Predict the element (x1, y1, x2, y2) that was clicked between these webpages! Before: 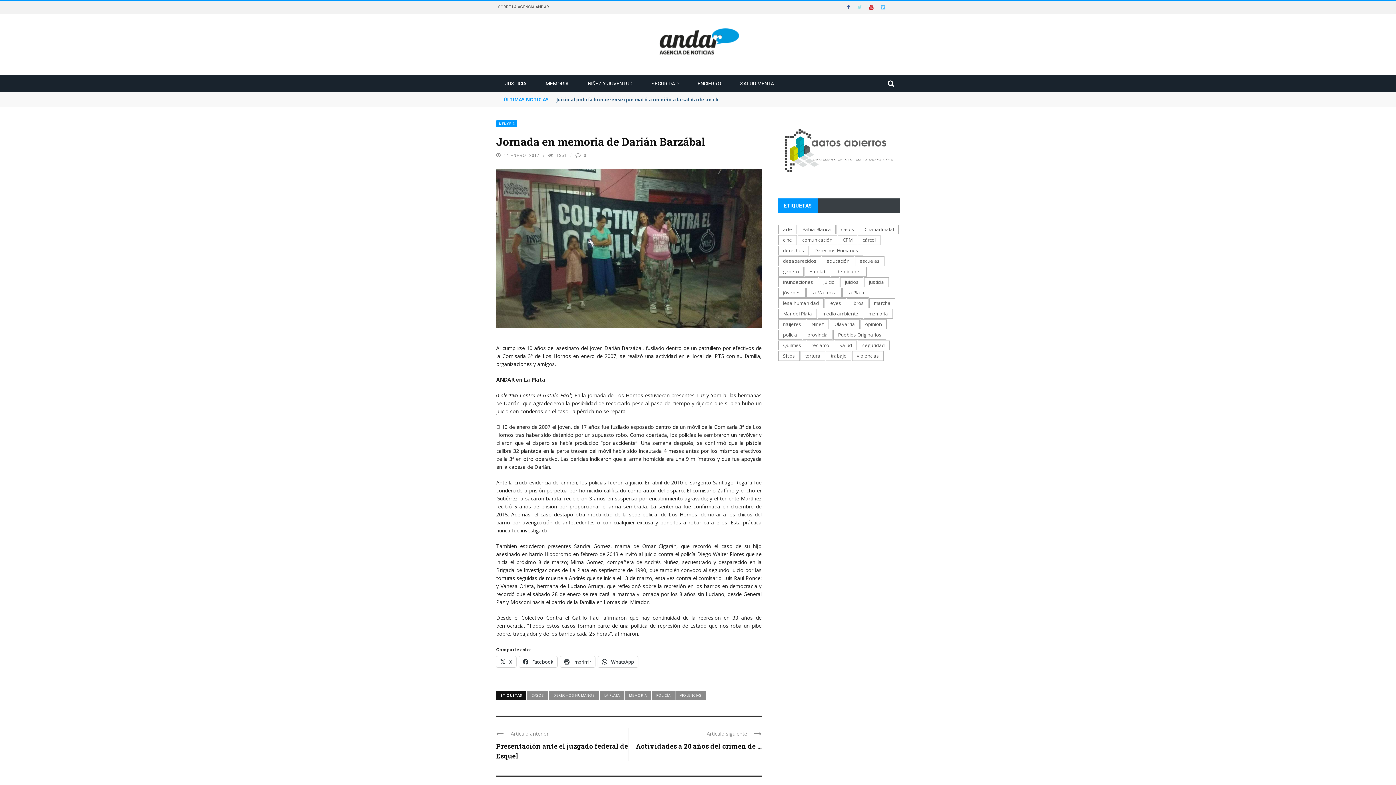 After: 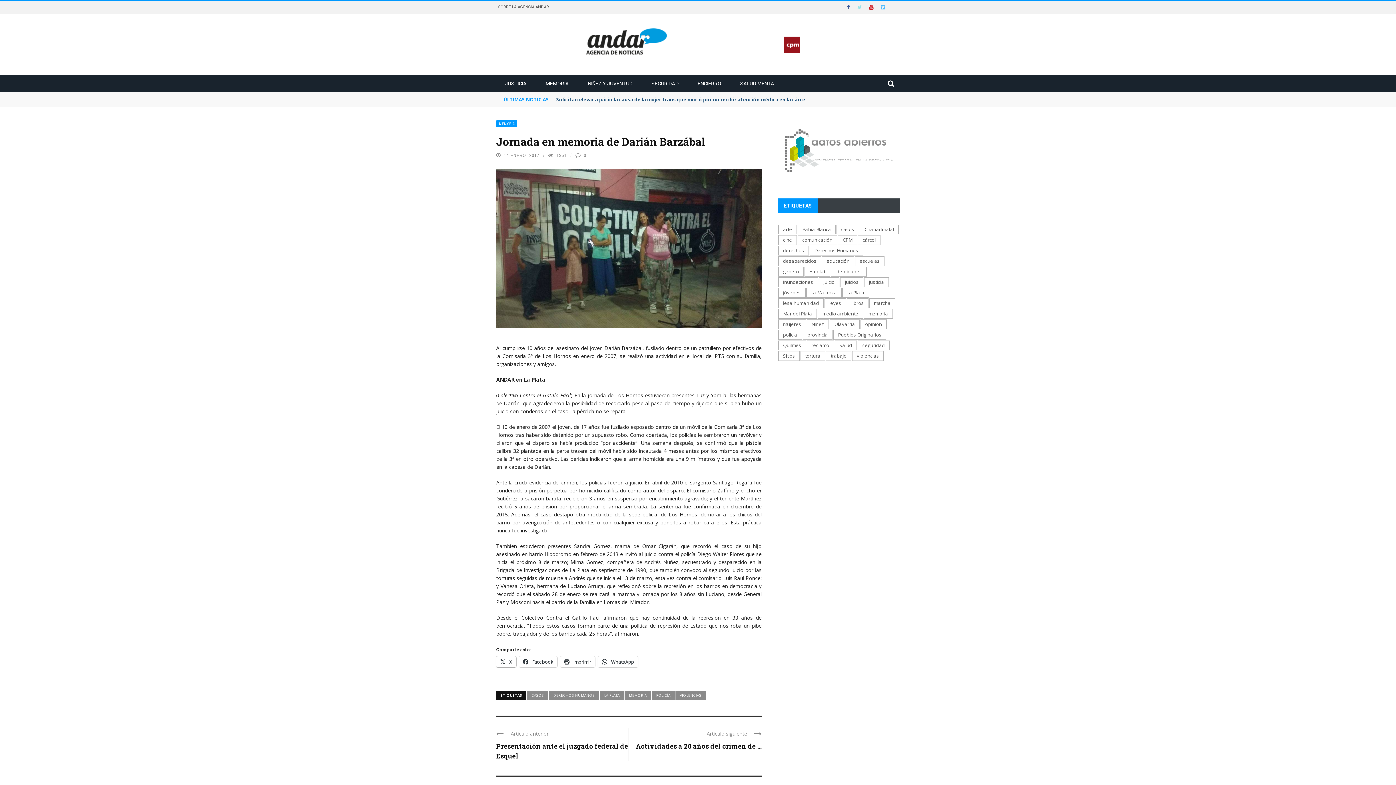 Action: label:  X bbox: (496, 656, 516, 667)